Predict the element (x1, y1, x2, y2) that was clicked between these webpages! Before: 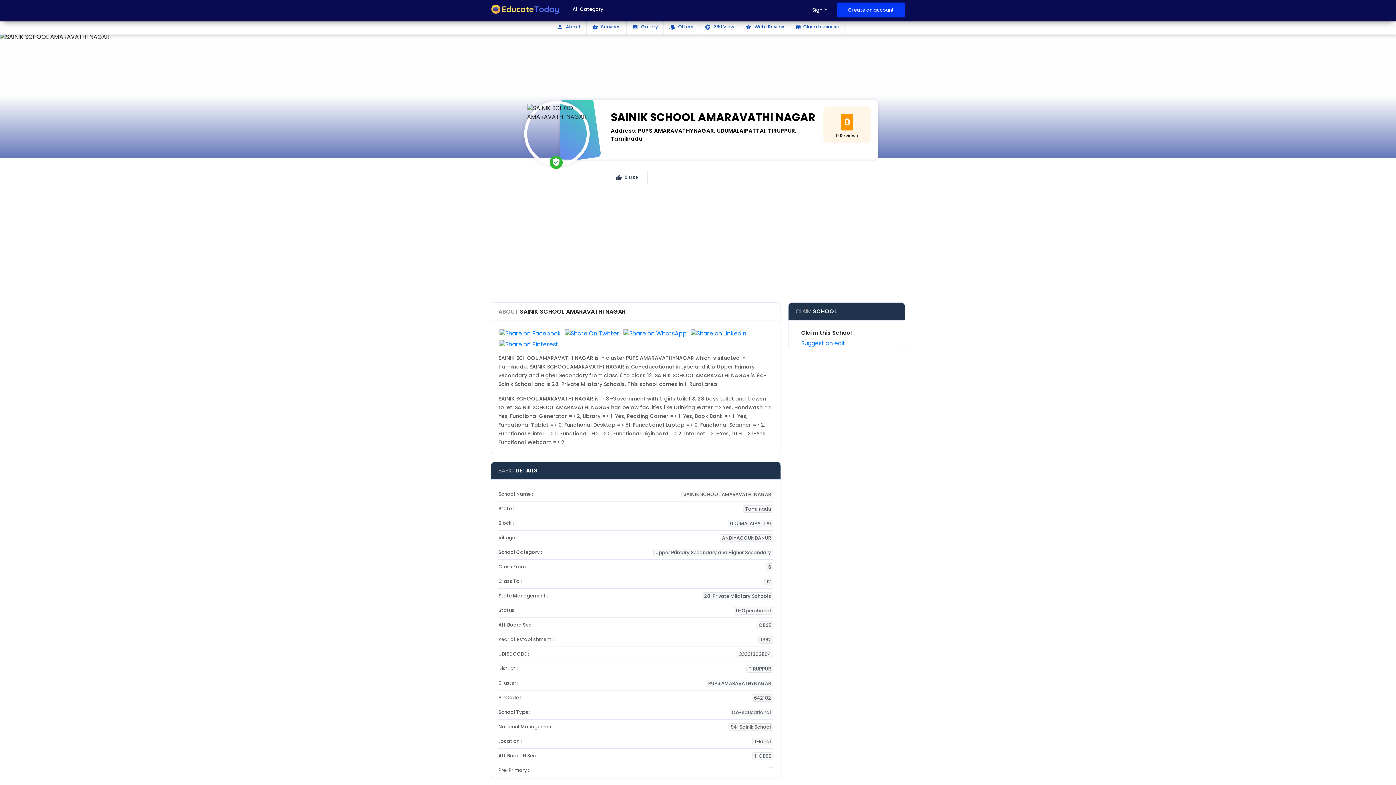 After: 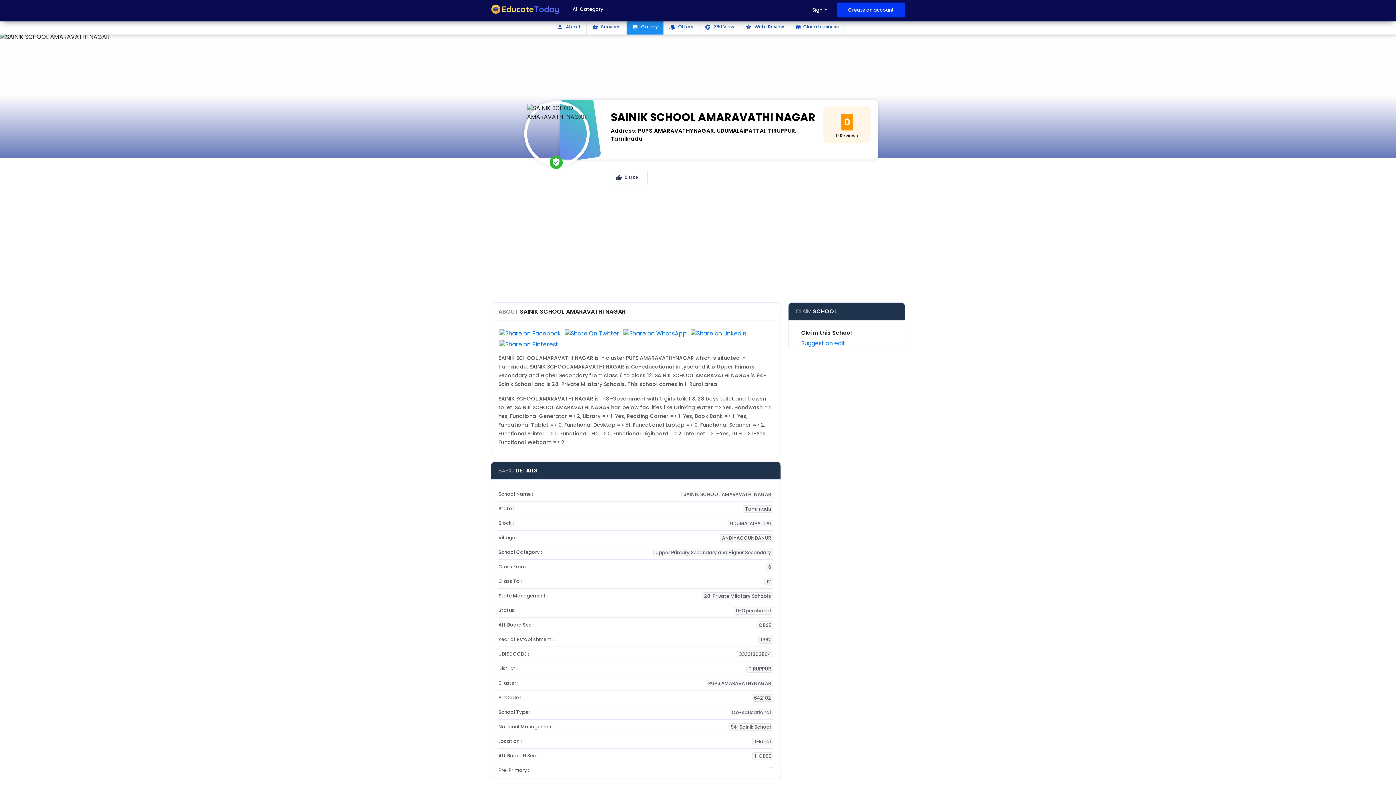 Action: bbox: (626, 19, 663, 34) label: photo Gallery